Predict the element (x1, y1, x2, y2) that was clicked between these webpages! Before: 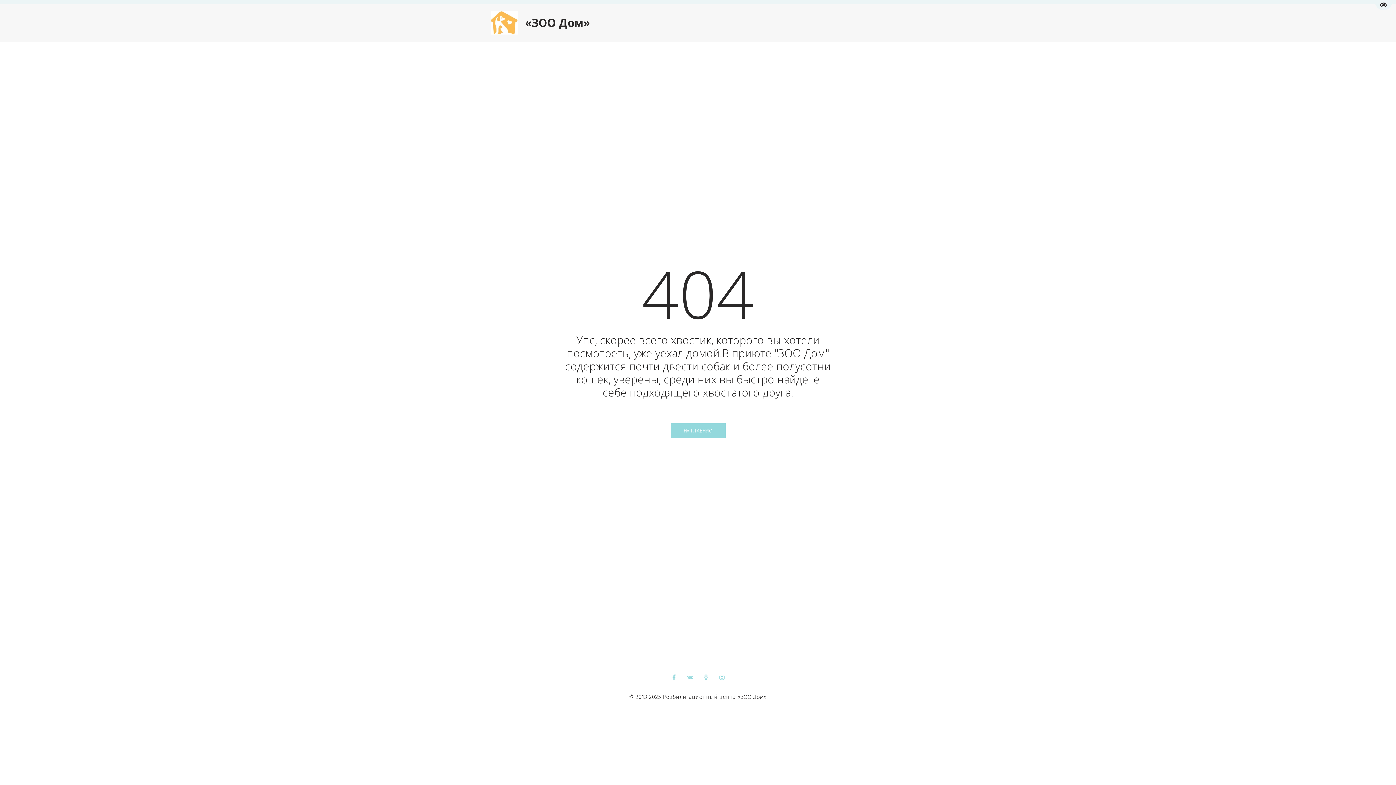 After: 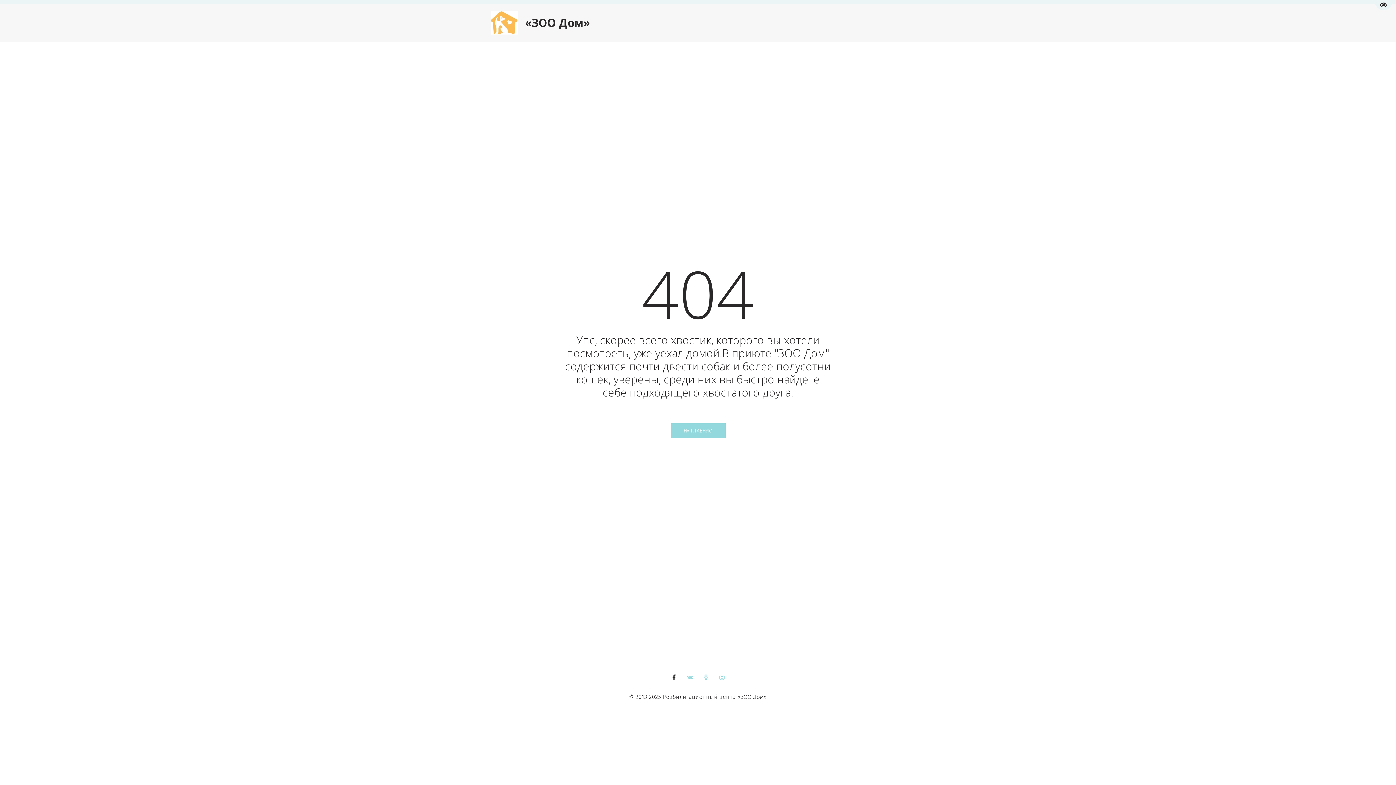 Action: bbox: (666, 670, 681, 685)